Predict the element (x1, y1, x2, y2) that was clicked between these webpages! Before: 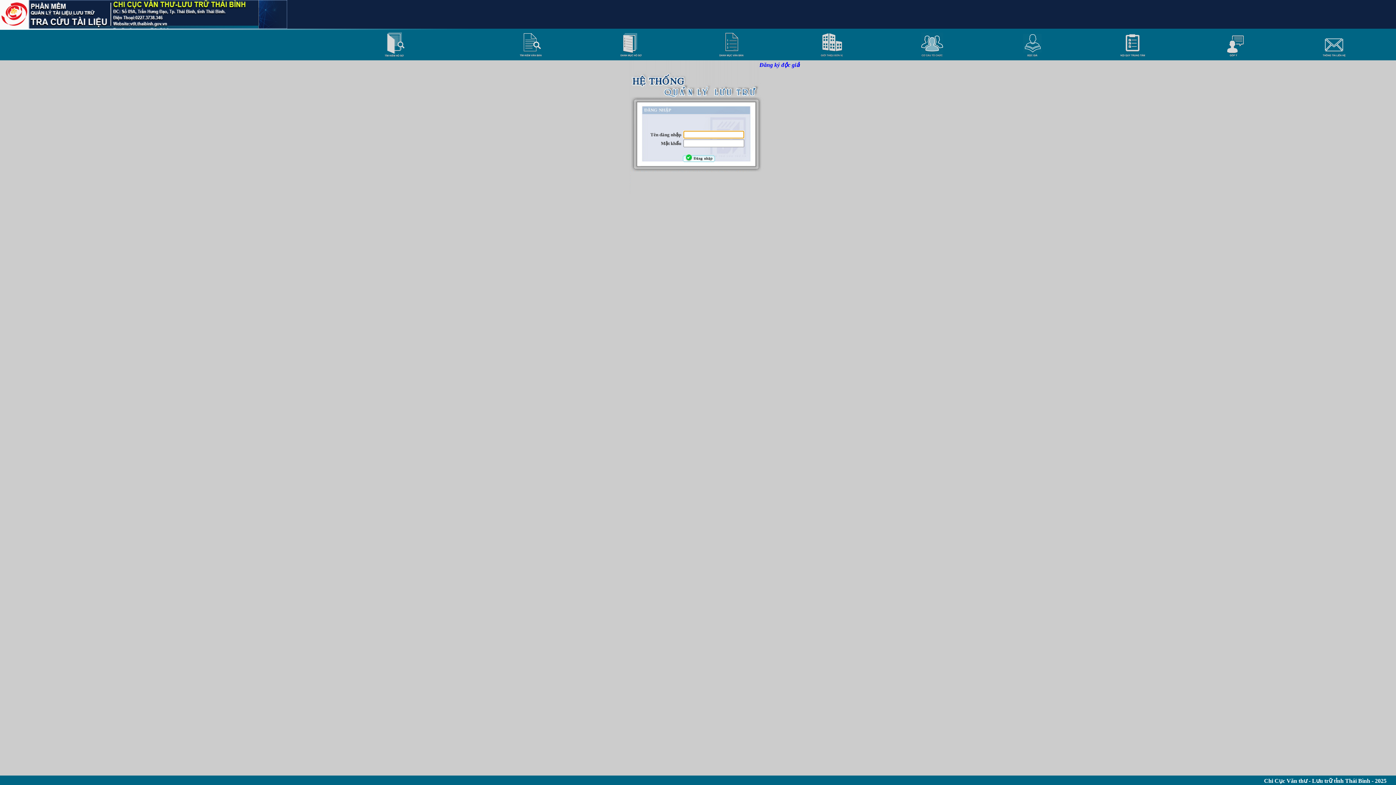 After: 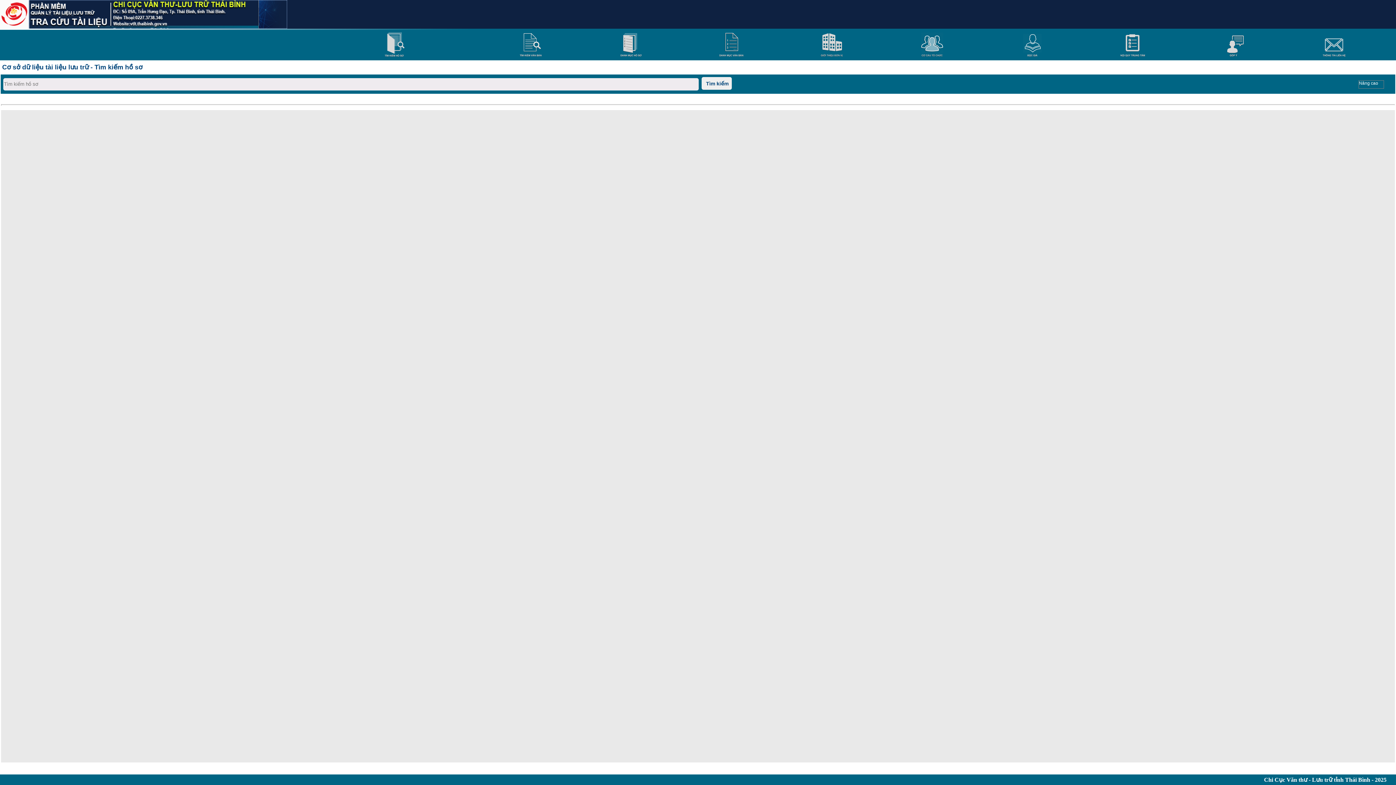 Action: bbox: (381, 52, 406, 58)